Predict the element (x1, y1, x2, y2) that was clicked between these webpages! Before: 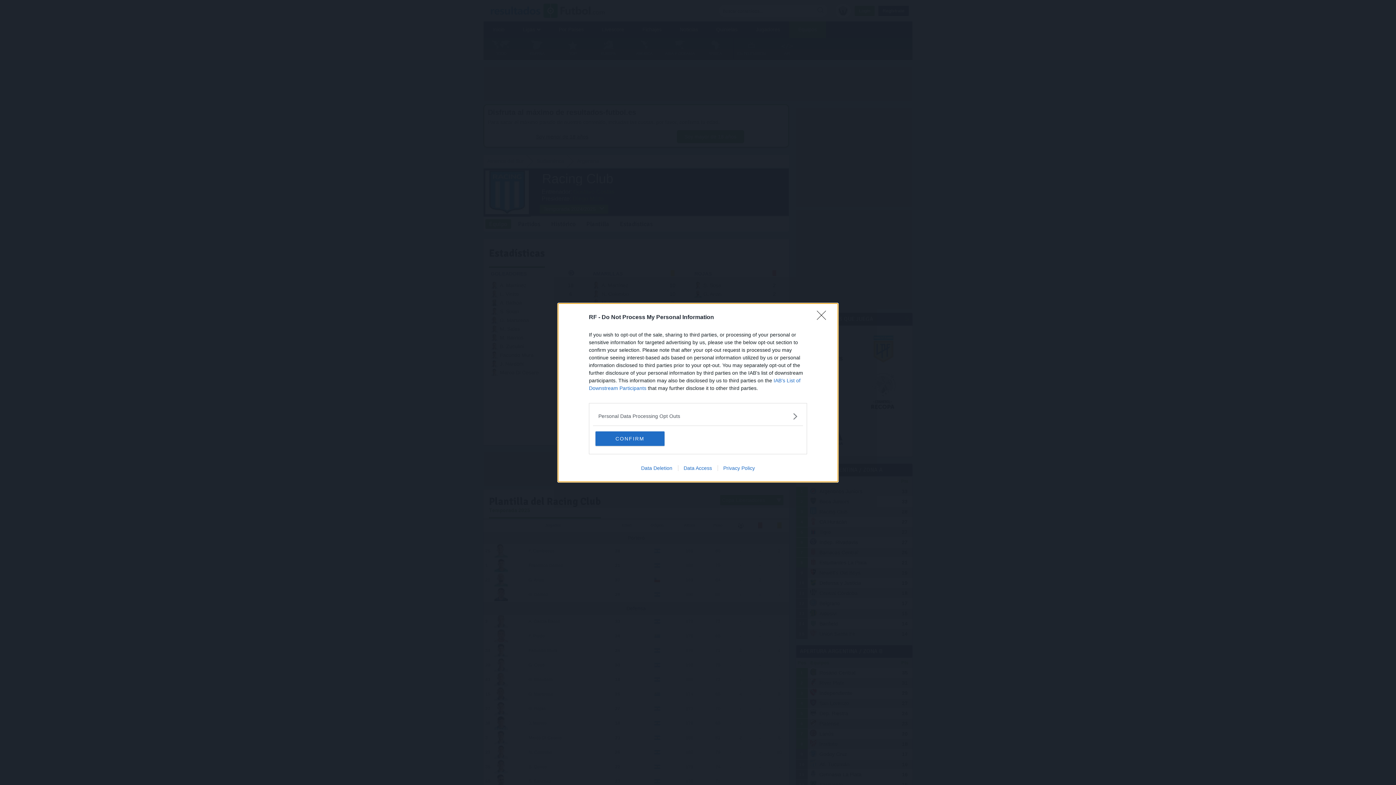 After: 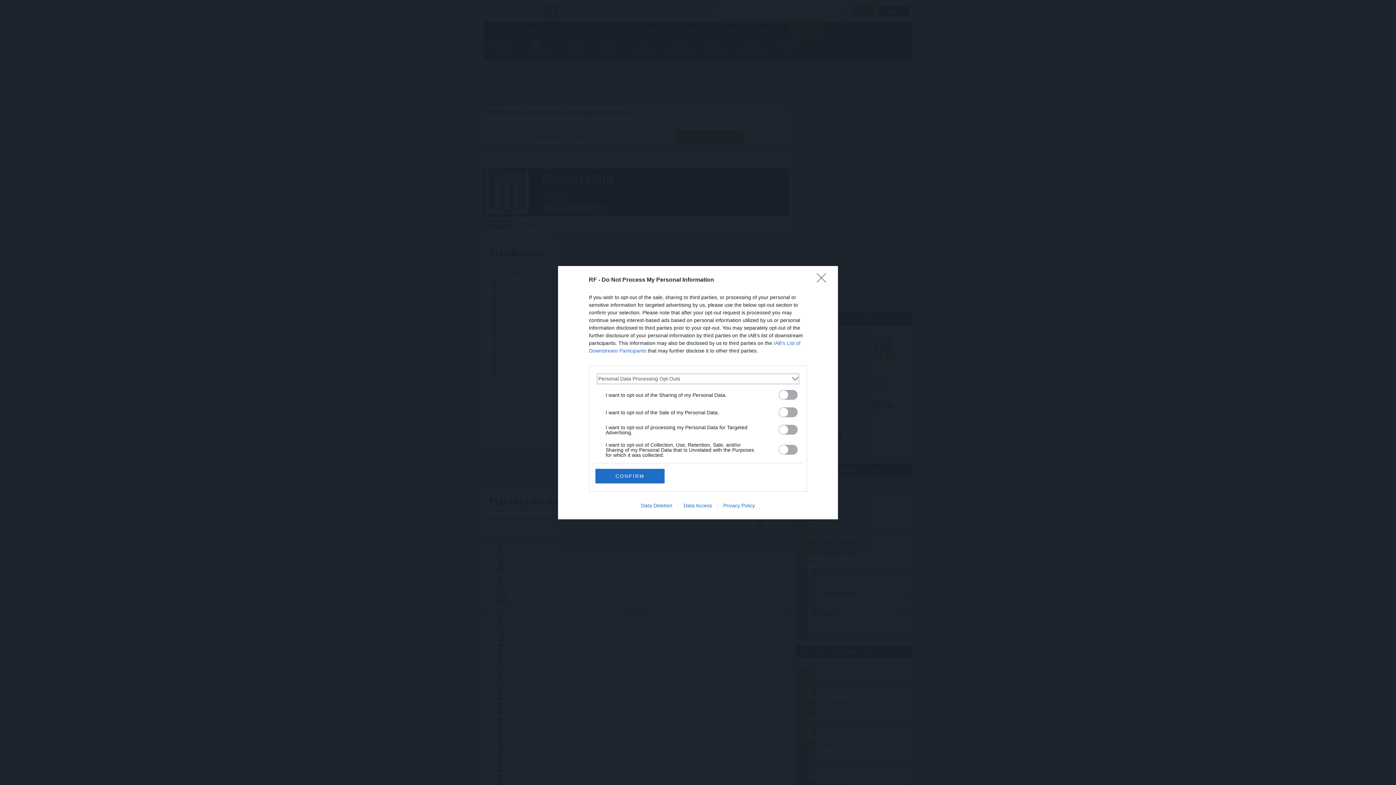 Action: label: Opt-Outs bbox: (598, 412, 797, 420)